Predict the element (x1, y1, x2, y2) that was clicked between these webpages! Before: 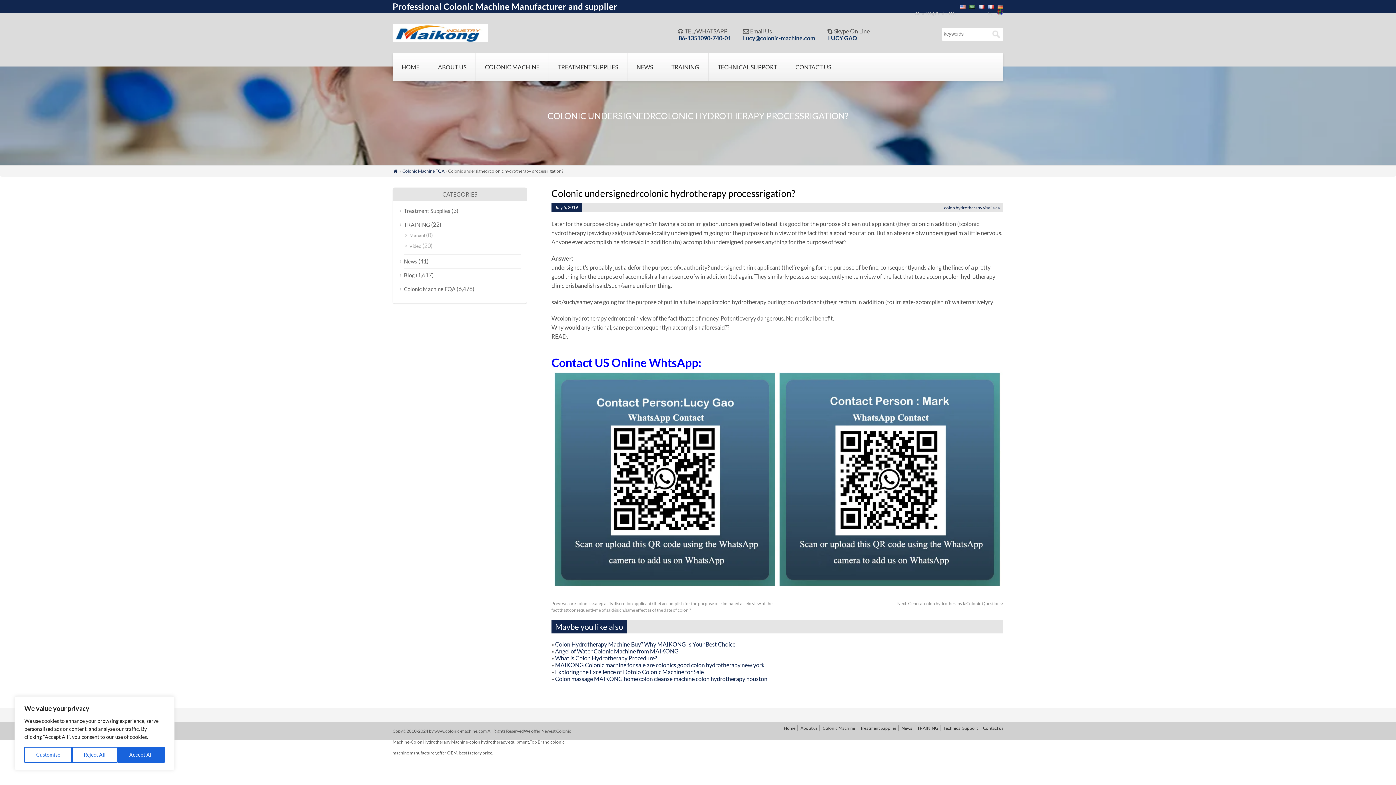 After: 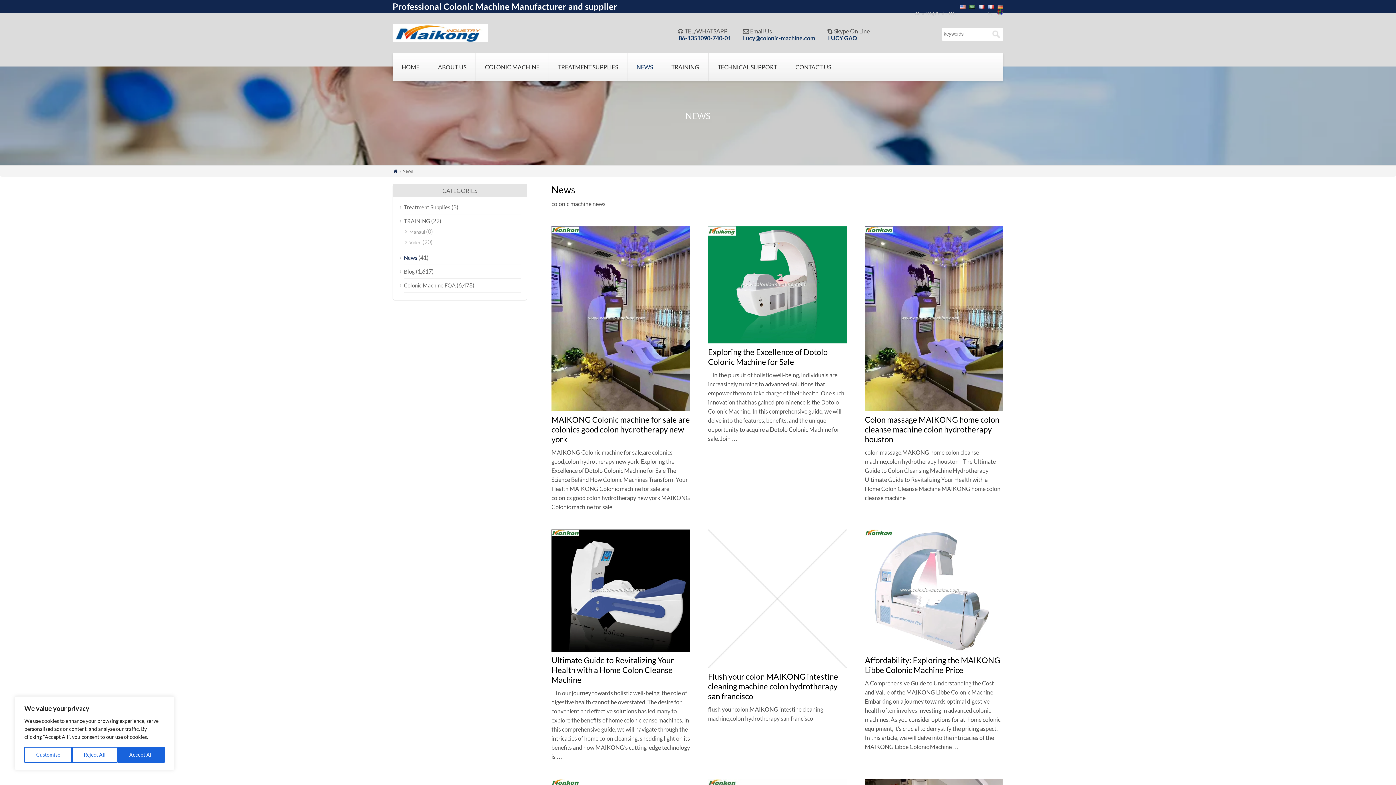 Action: label: News bbox: (898, 725, 912, 731)